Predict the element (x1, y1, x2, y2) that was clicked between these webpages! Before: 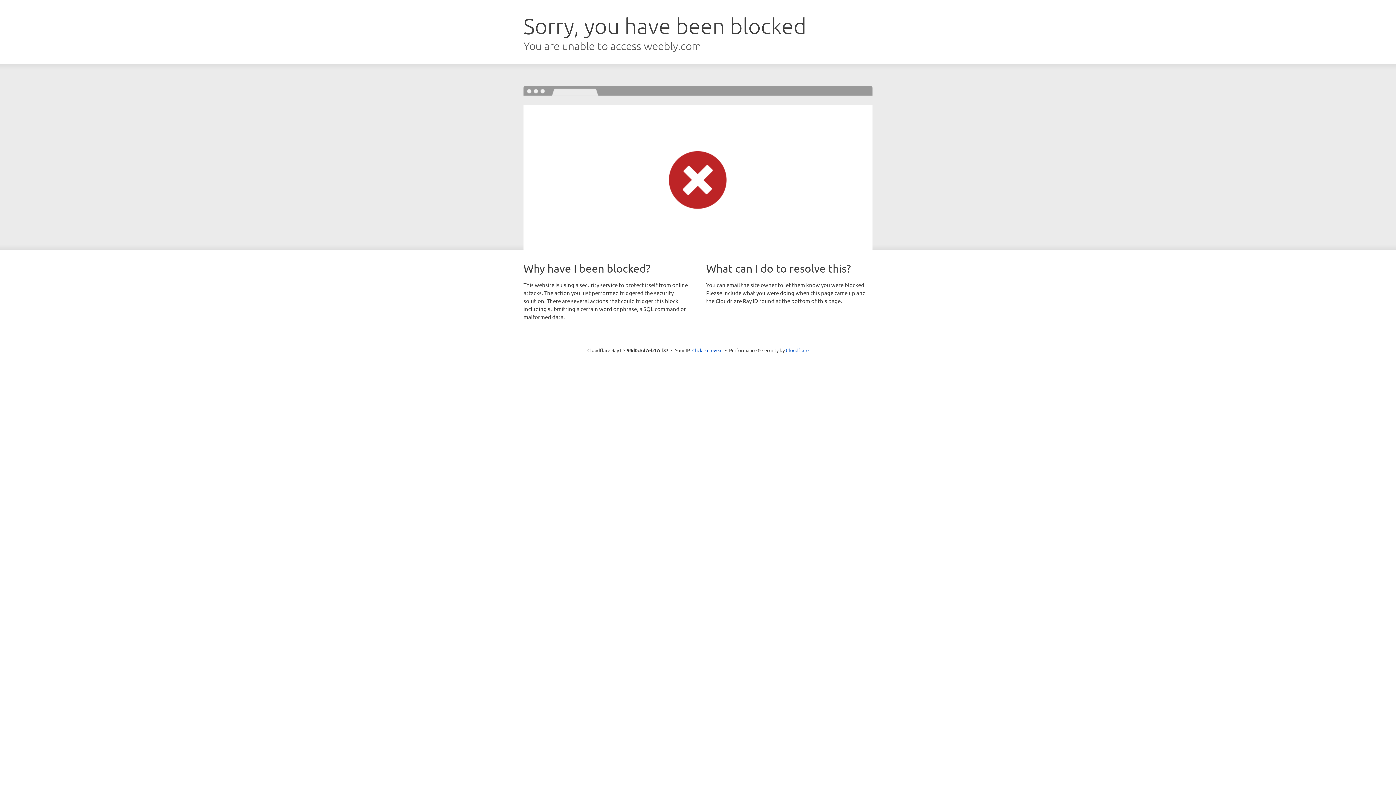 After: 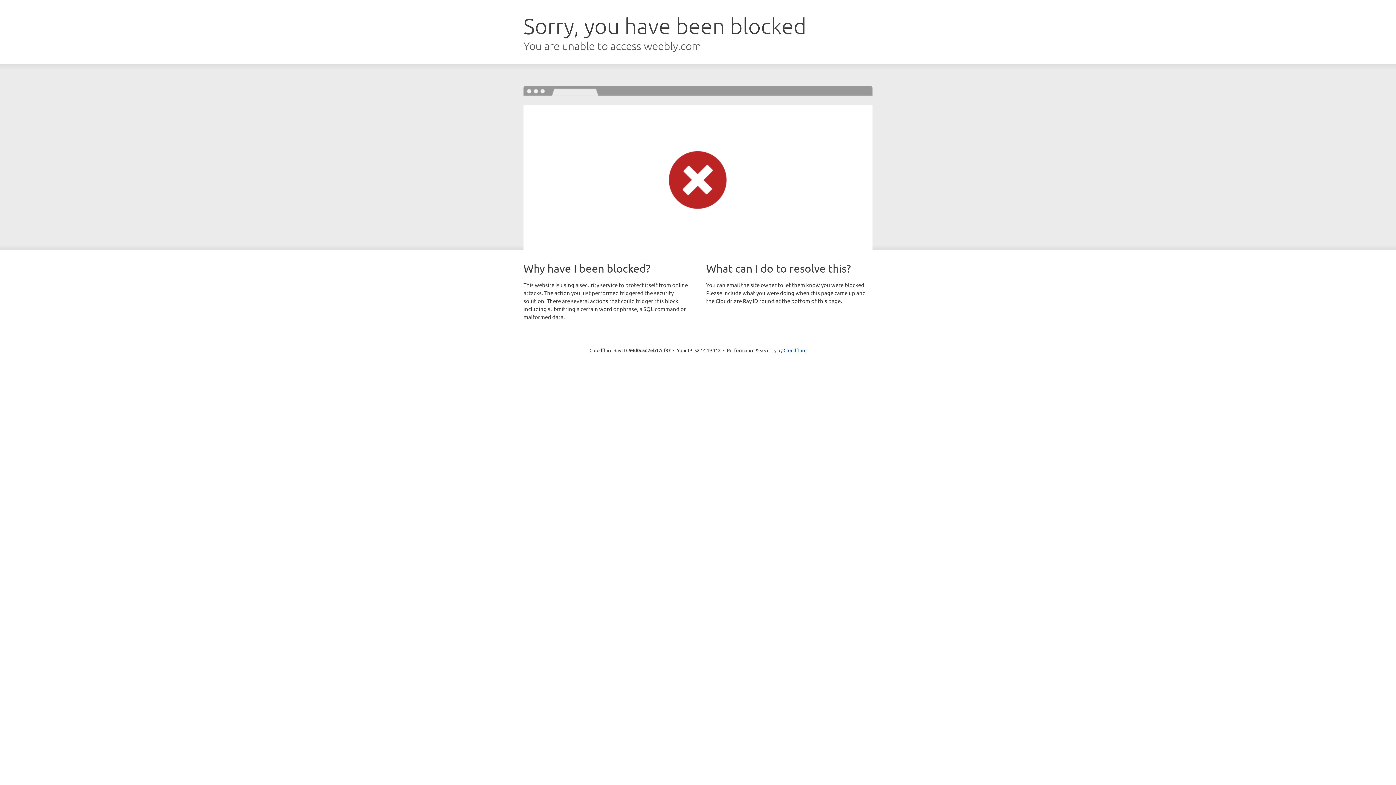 Action: bbox: (692, 346, 722, 353) label: Click to reveal